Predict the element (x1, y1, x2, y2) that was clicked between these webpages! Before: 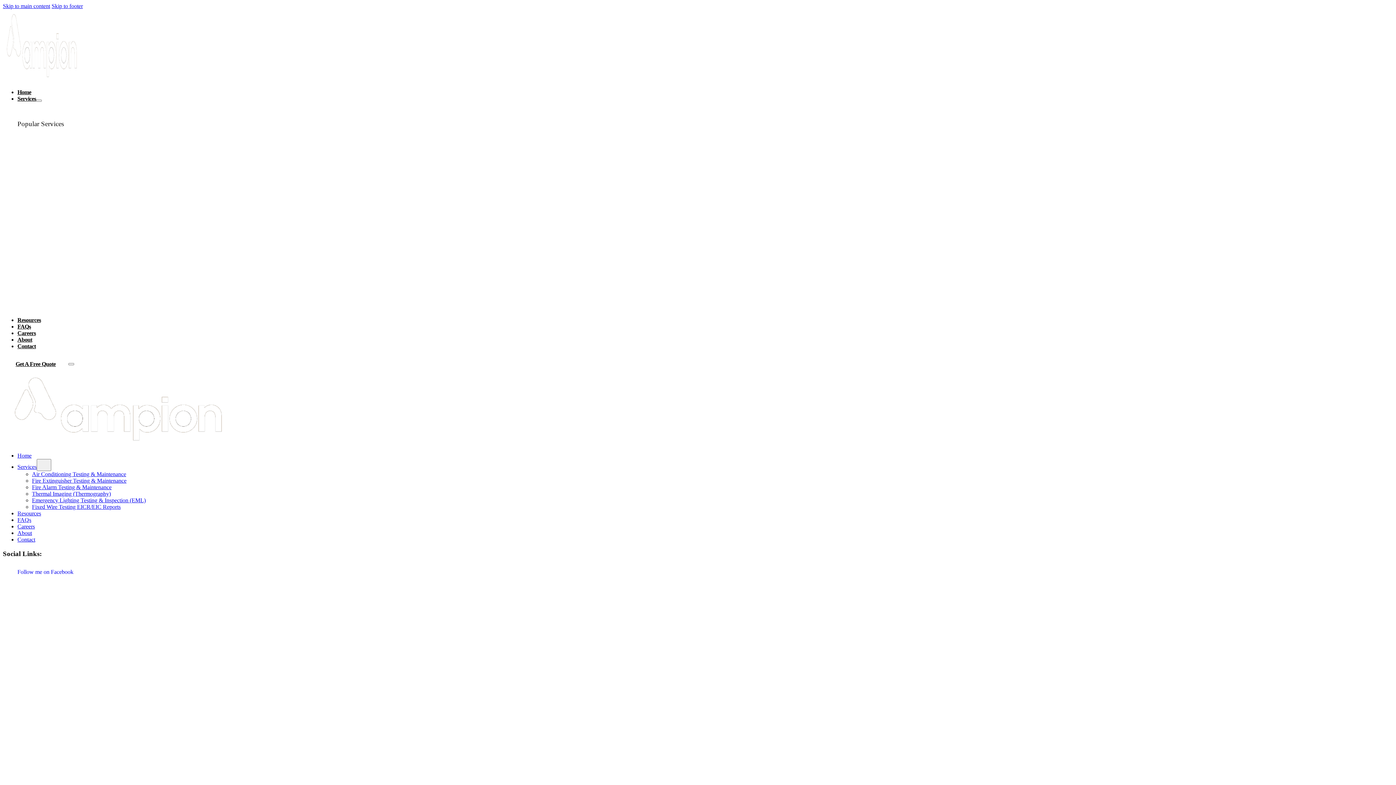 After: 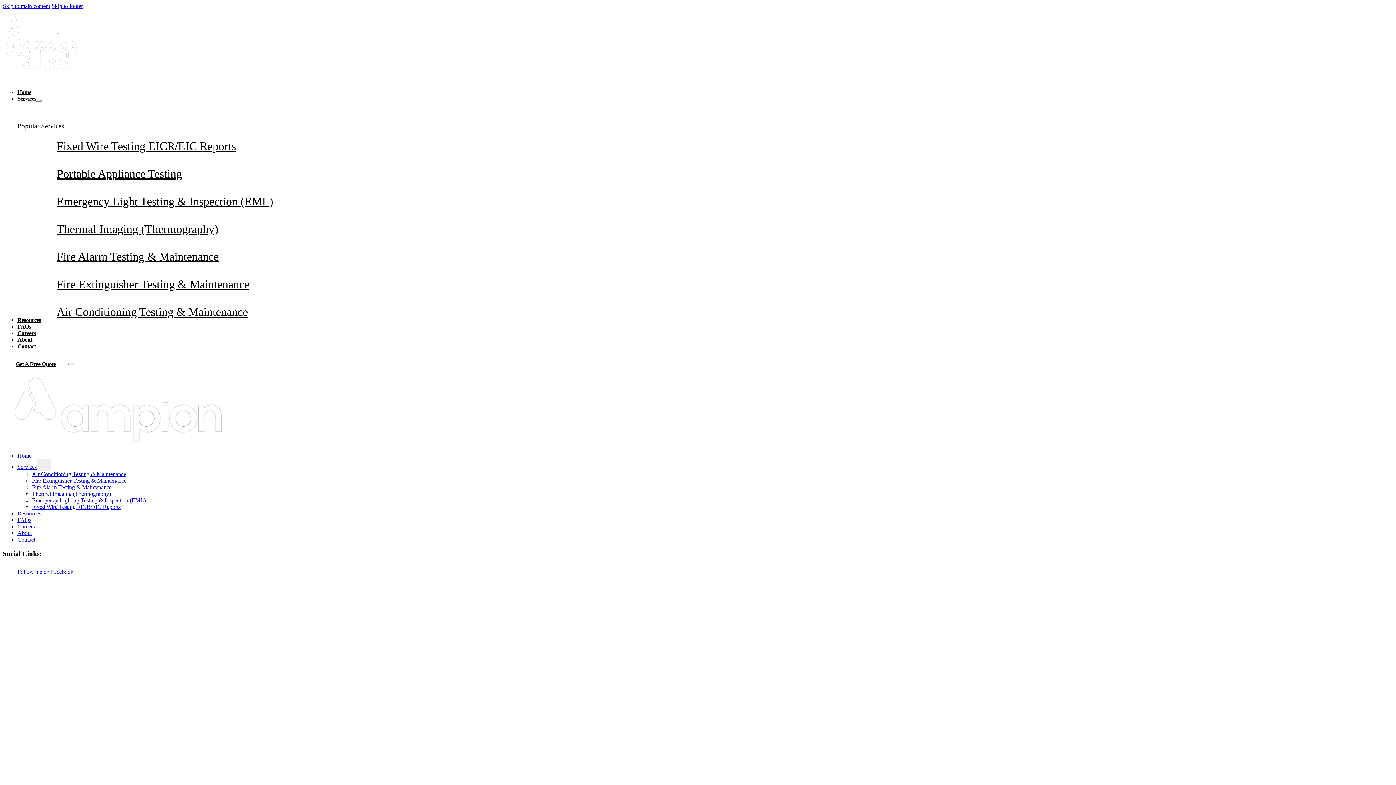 Action: bbox: (17, 95, 36, 101) label: Services